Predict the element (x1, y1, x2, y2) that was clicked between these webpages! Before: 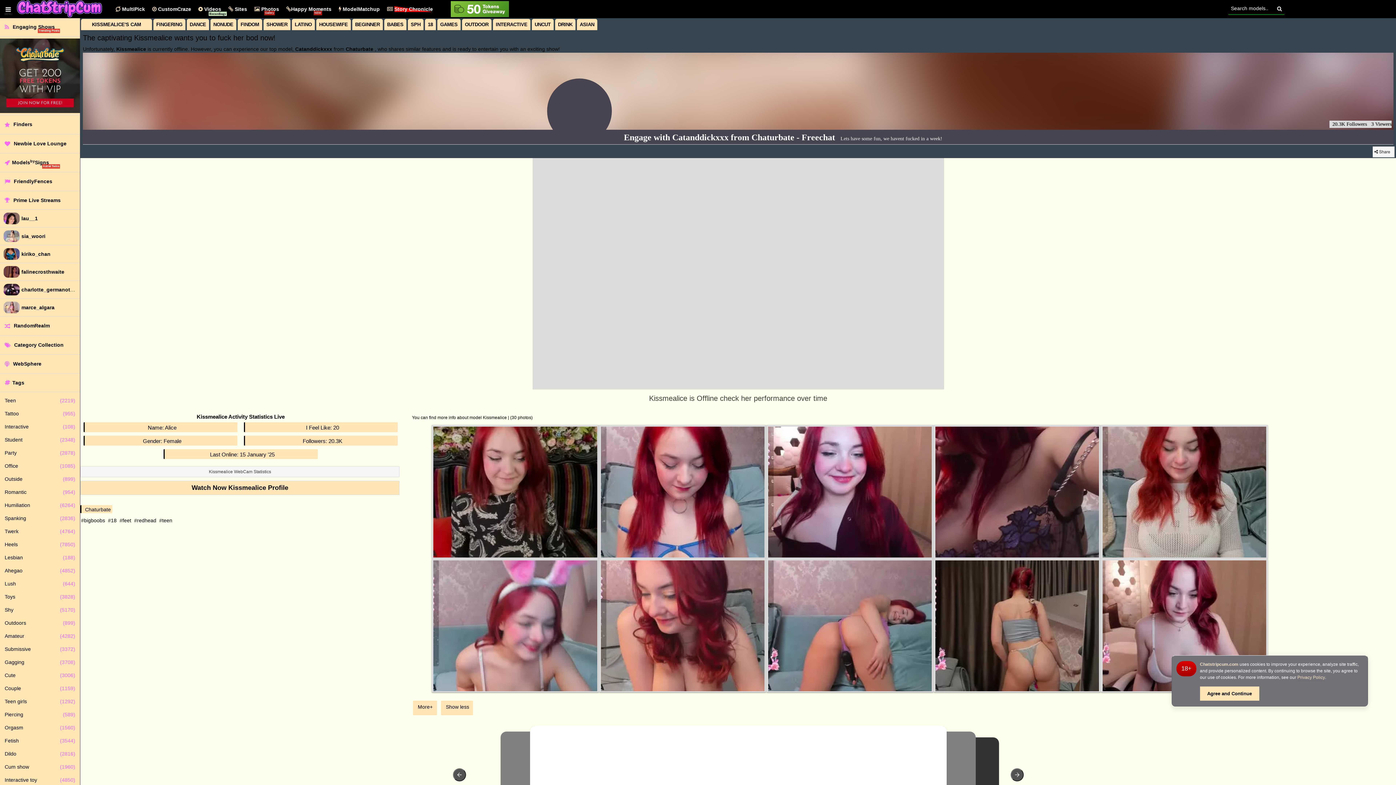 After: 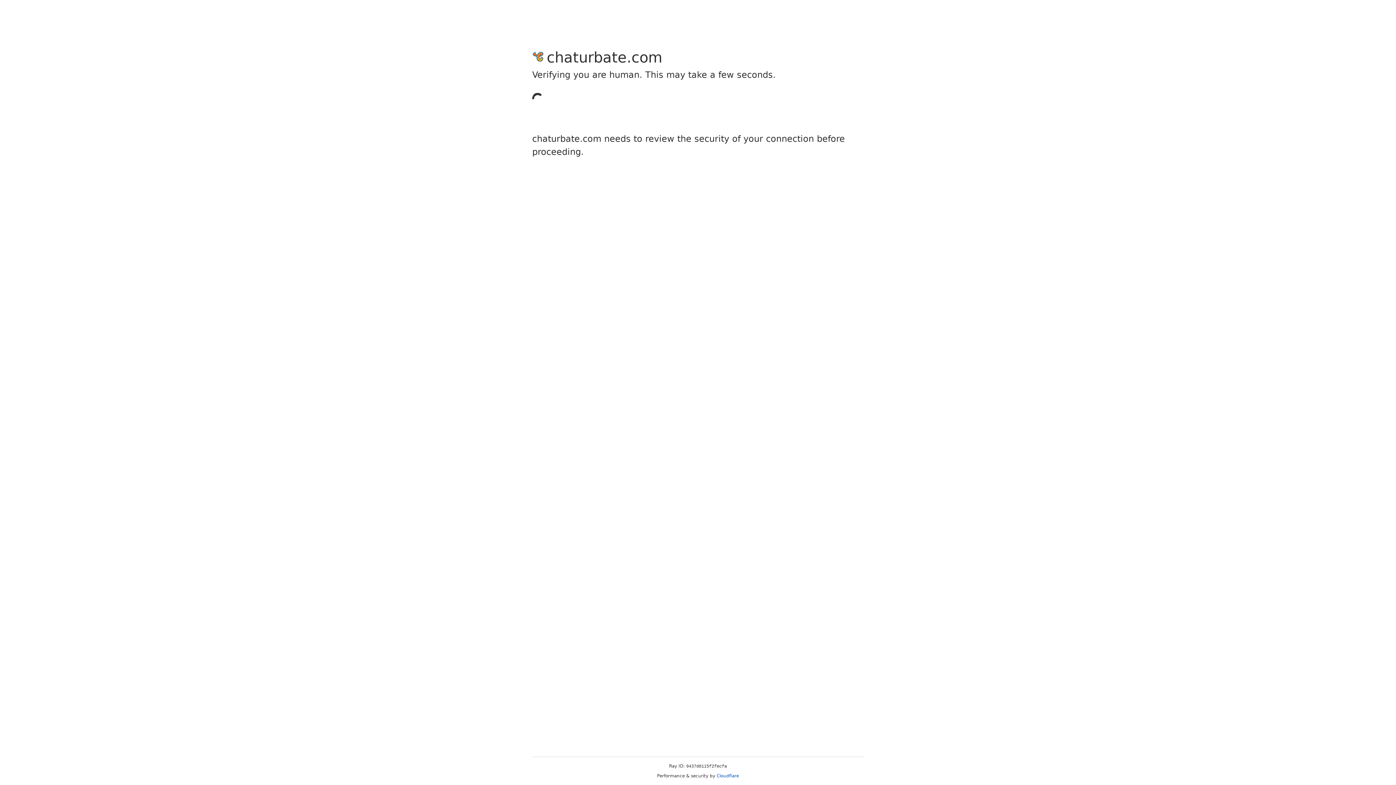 Action: label: You can find more info about model Kissmealice  bbox: (412, 415, 508, 420)